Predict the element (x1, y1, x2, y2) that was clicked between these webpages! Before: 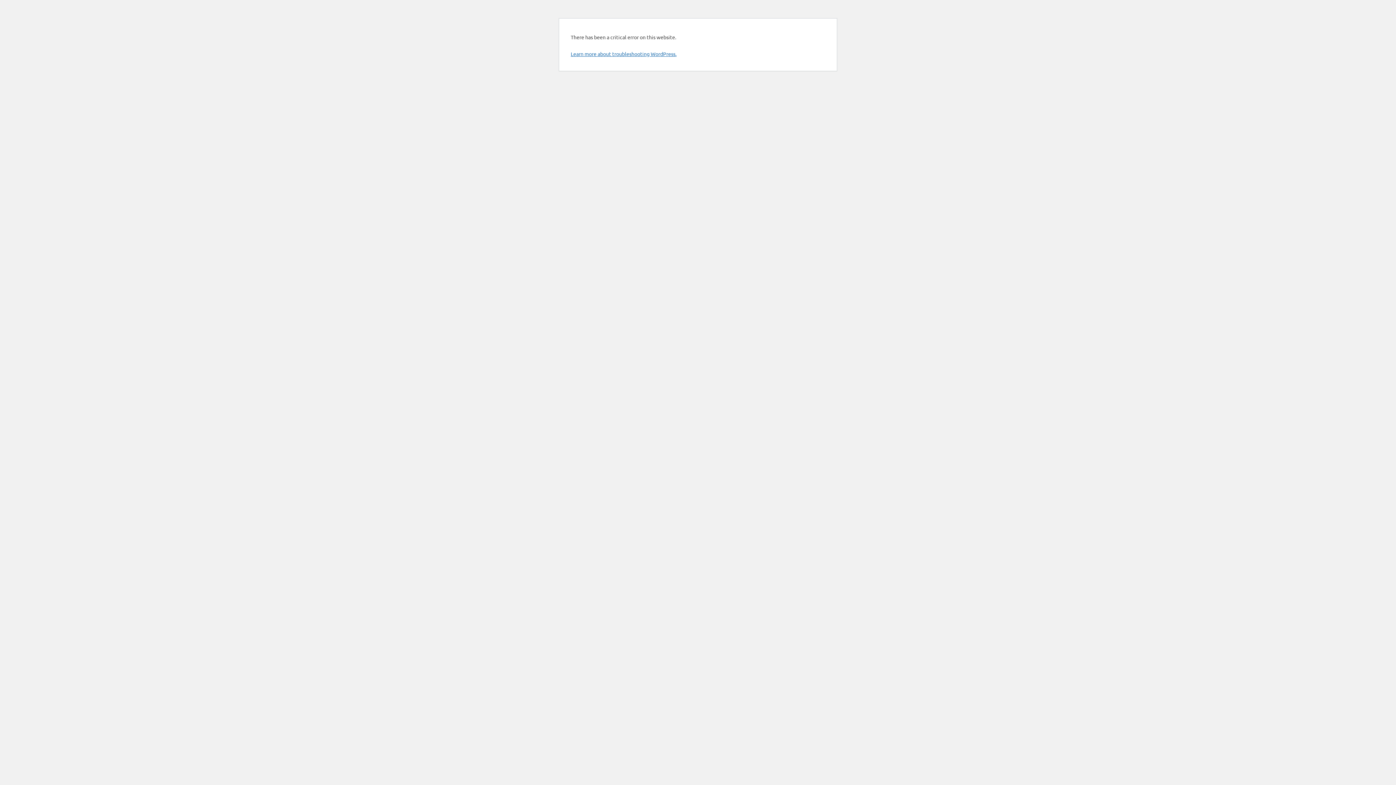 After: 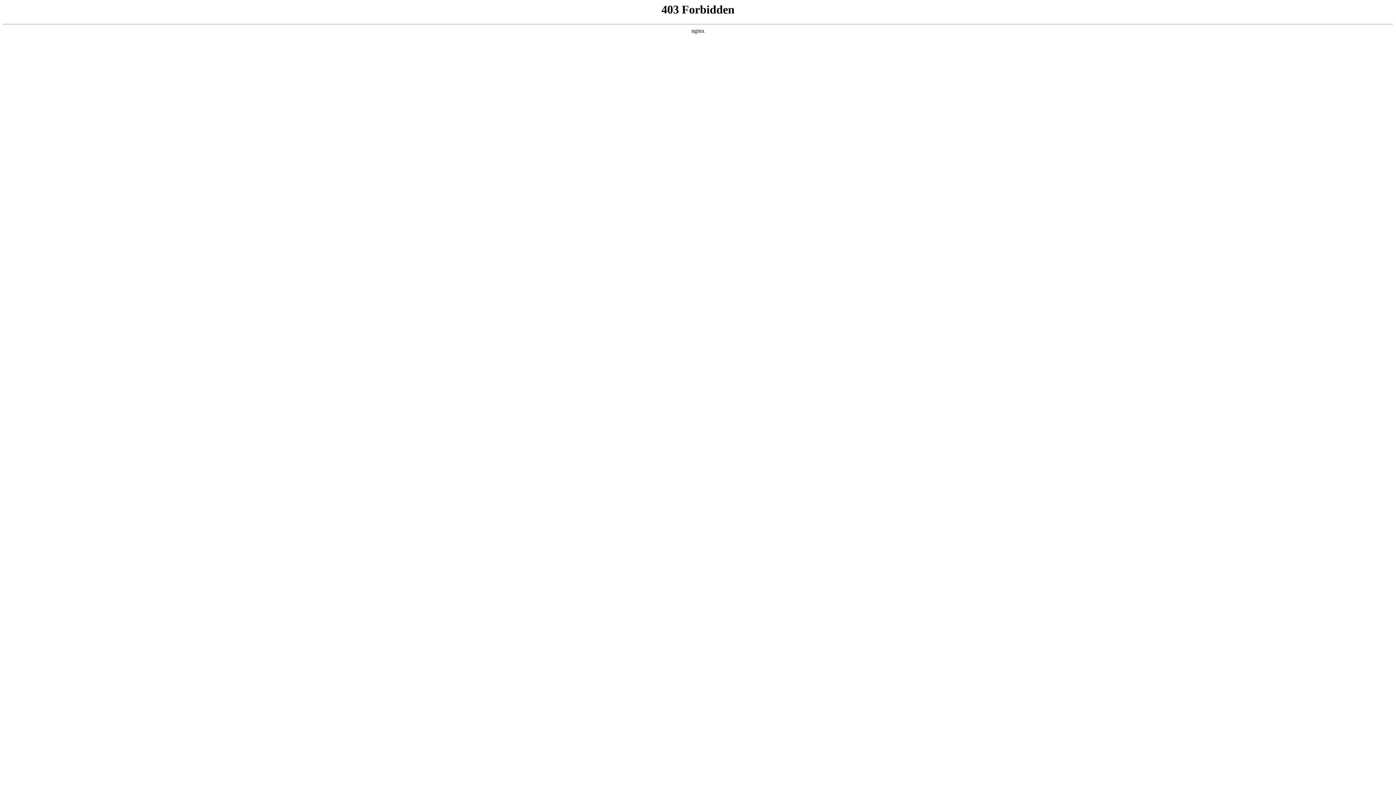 Action: bbox: (570, 50, 676, 57) label: Learn more about troubleshooting WordPress.